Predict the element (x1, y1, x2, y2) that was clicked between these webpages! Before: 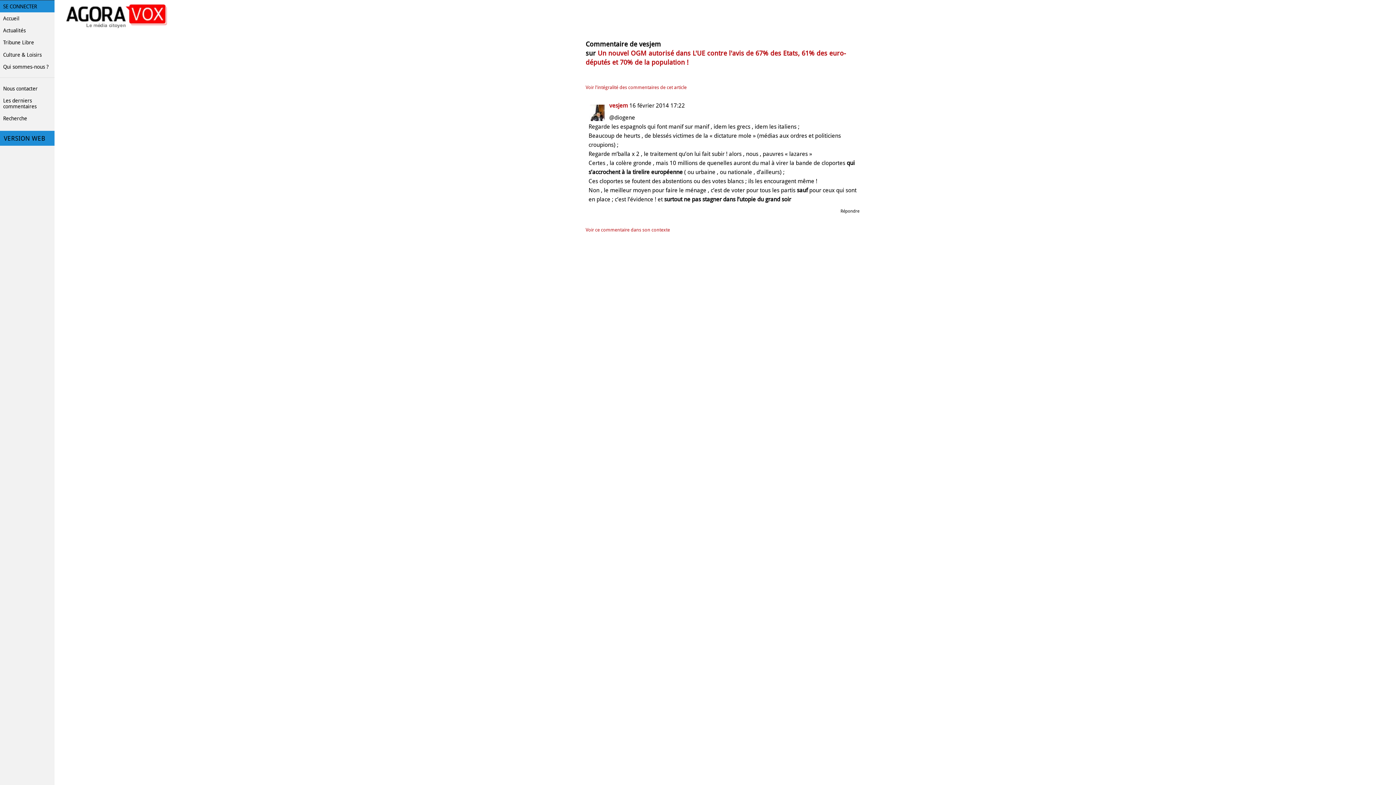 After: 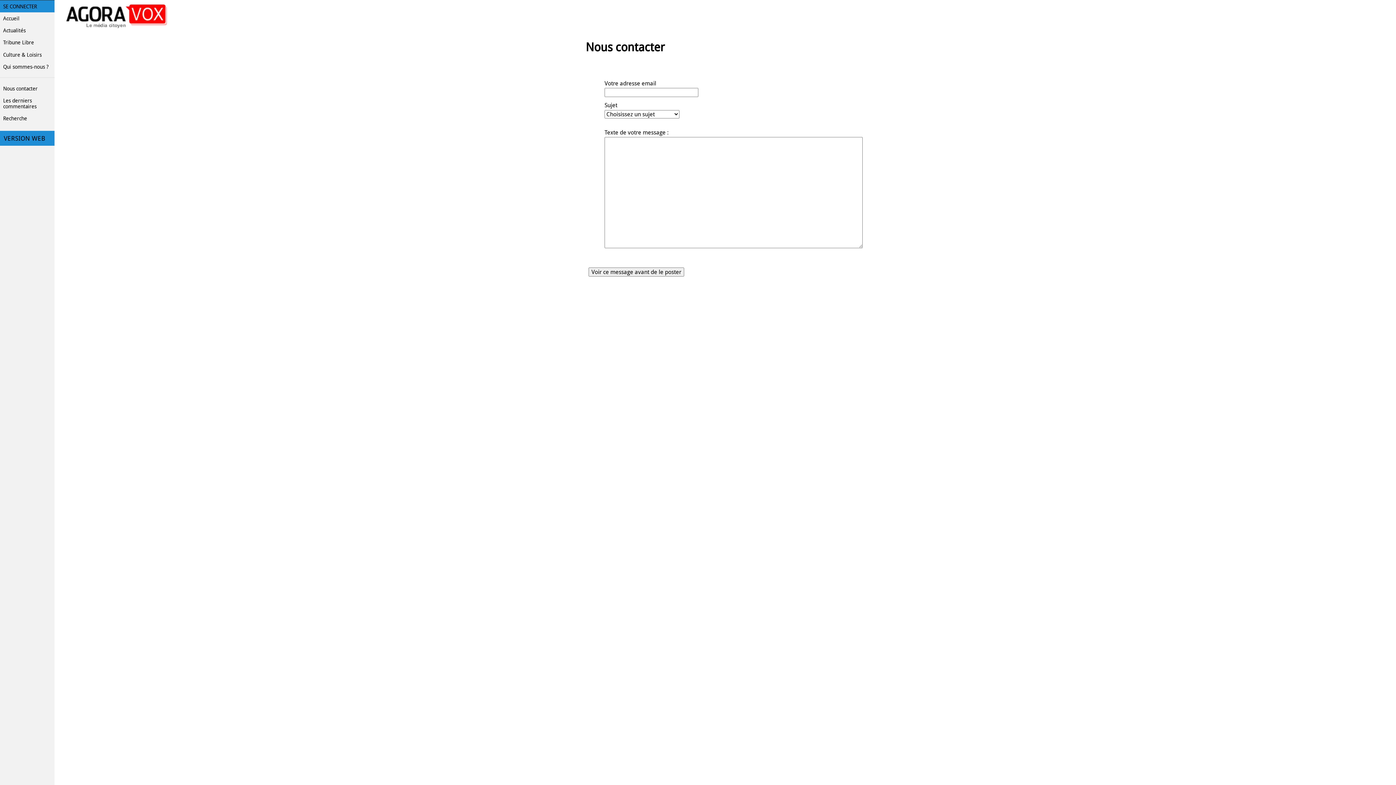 Action: label: Nous contacter bbox: (0, 82, 54, 94)